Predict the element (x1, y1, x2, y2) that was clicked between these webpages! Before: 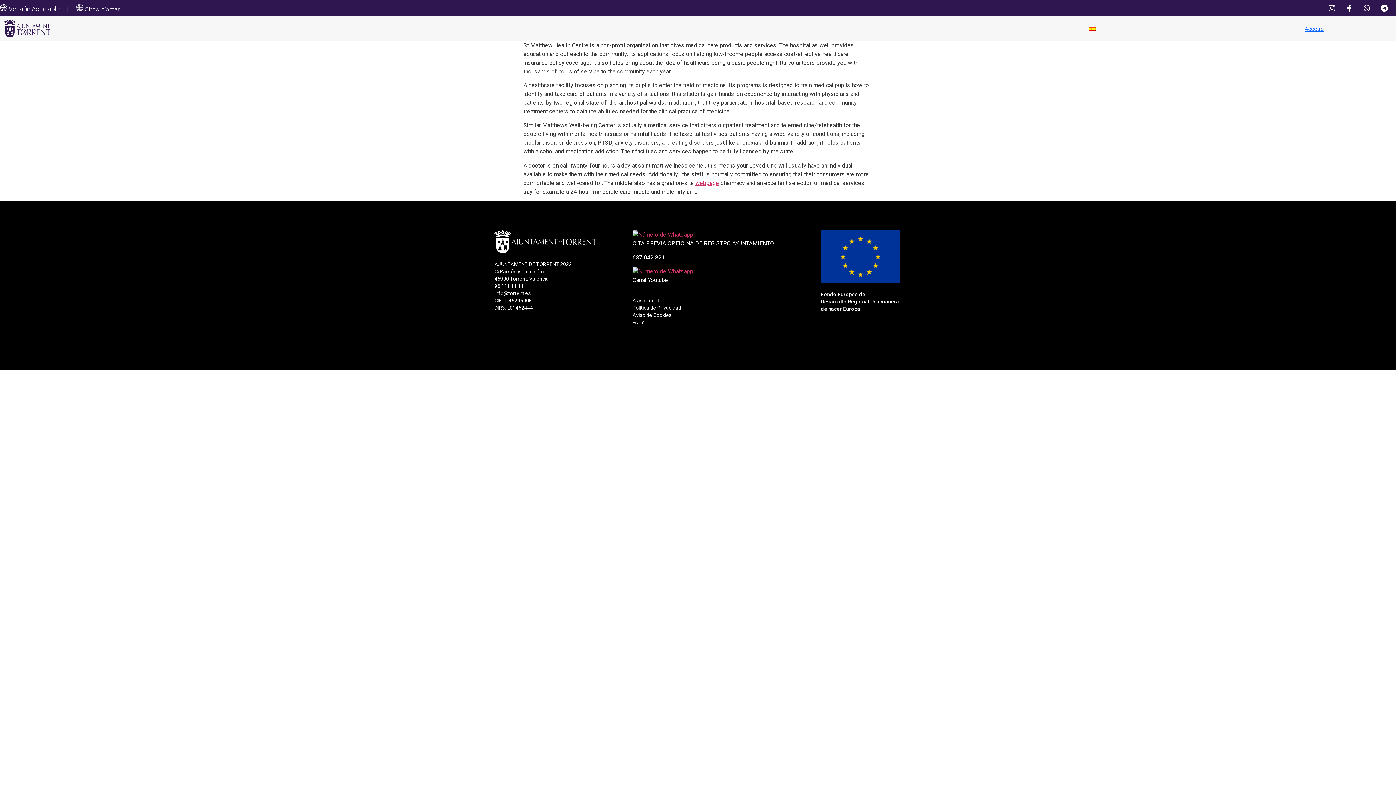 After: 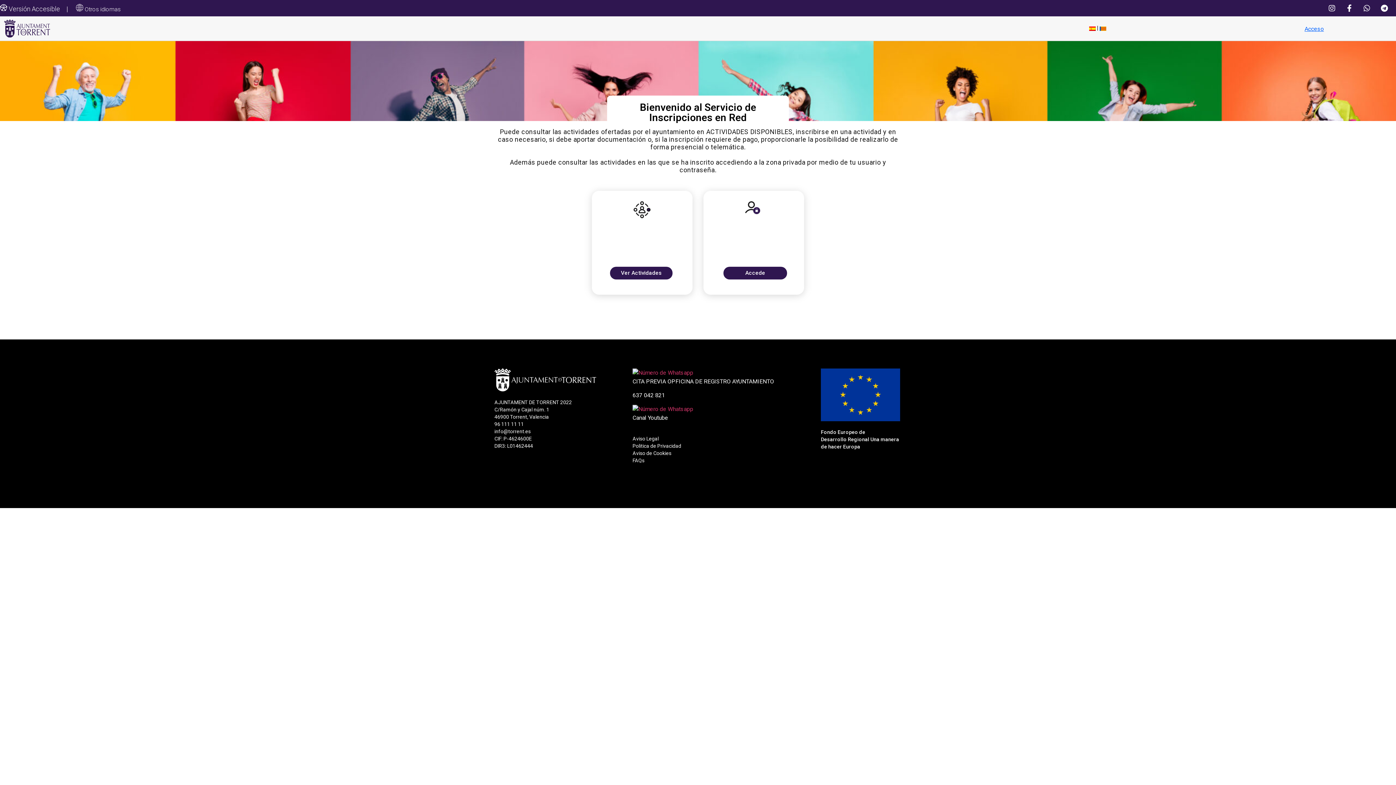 Action: bbox: (4, 19, 50, 37)